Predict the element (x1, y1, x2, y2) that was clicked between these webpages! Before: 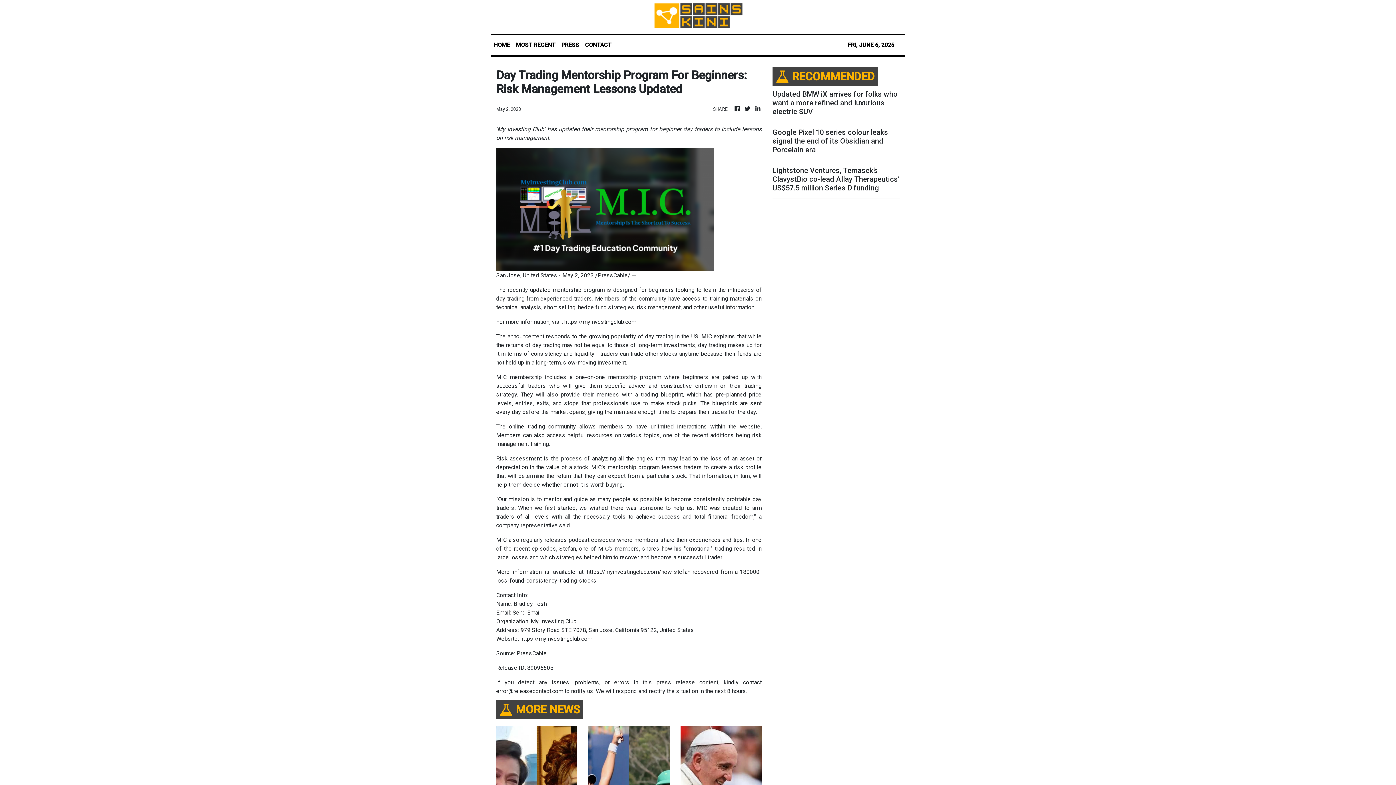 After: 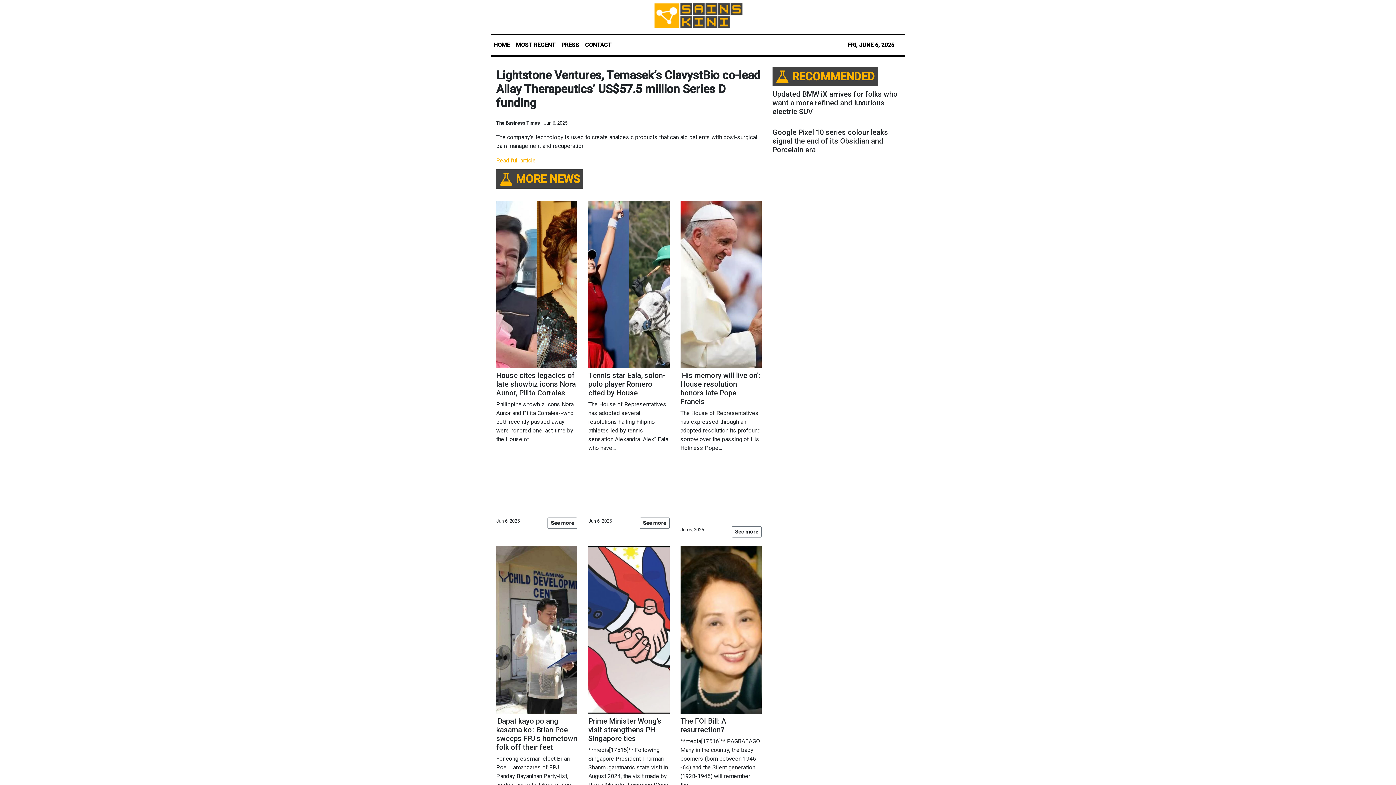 Action: label: Lightstone Ventures, Temasek’s ClavystBio co-lead Allay Therapeutics’ US$57.5 million Series D funding bbox: (772, 166, 900, 192)